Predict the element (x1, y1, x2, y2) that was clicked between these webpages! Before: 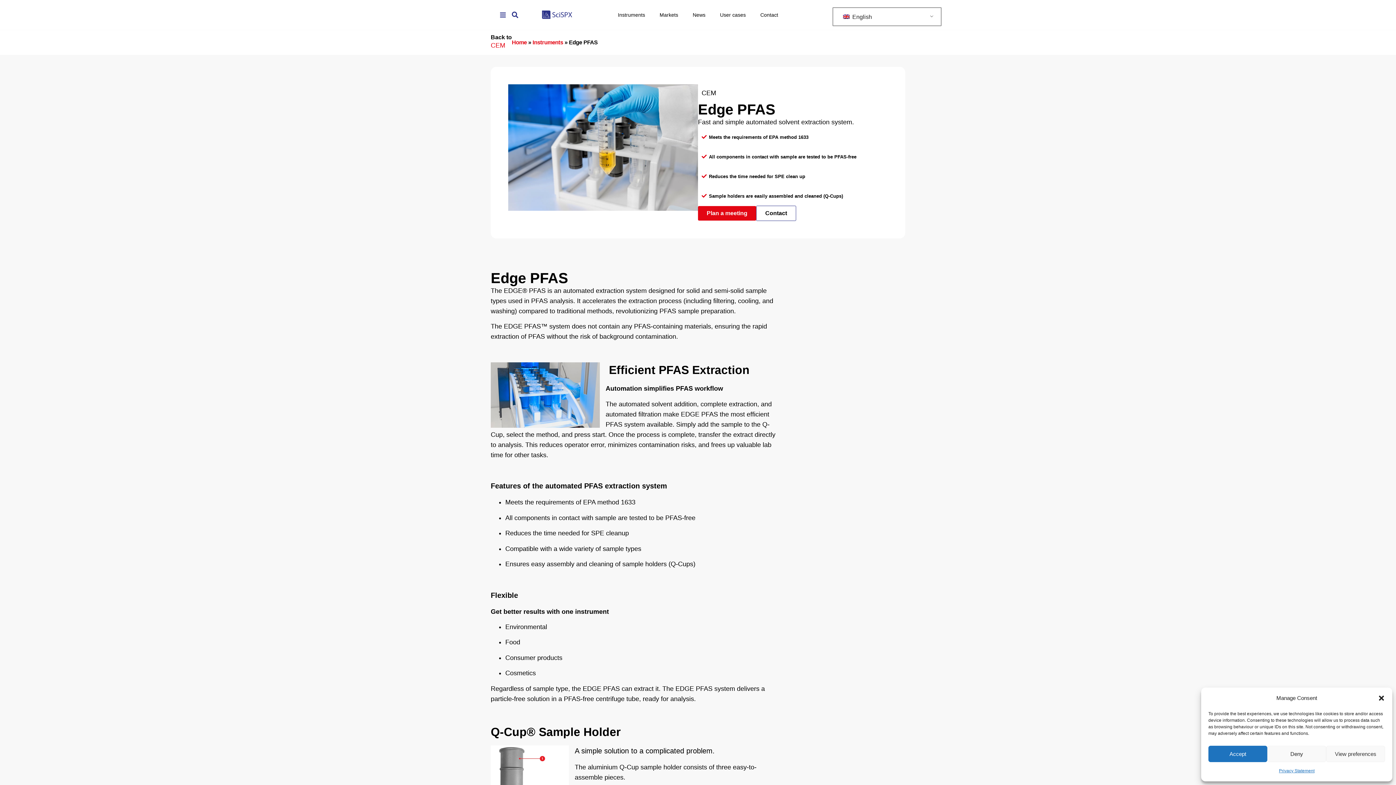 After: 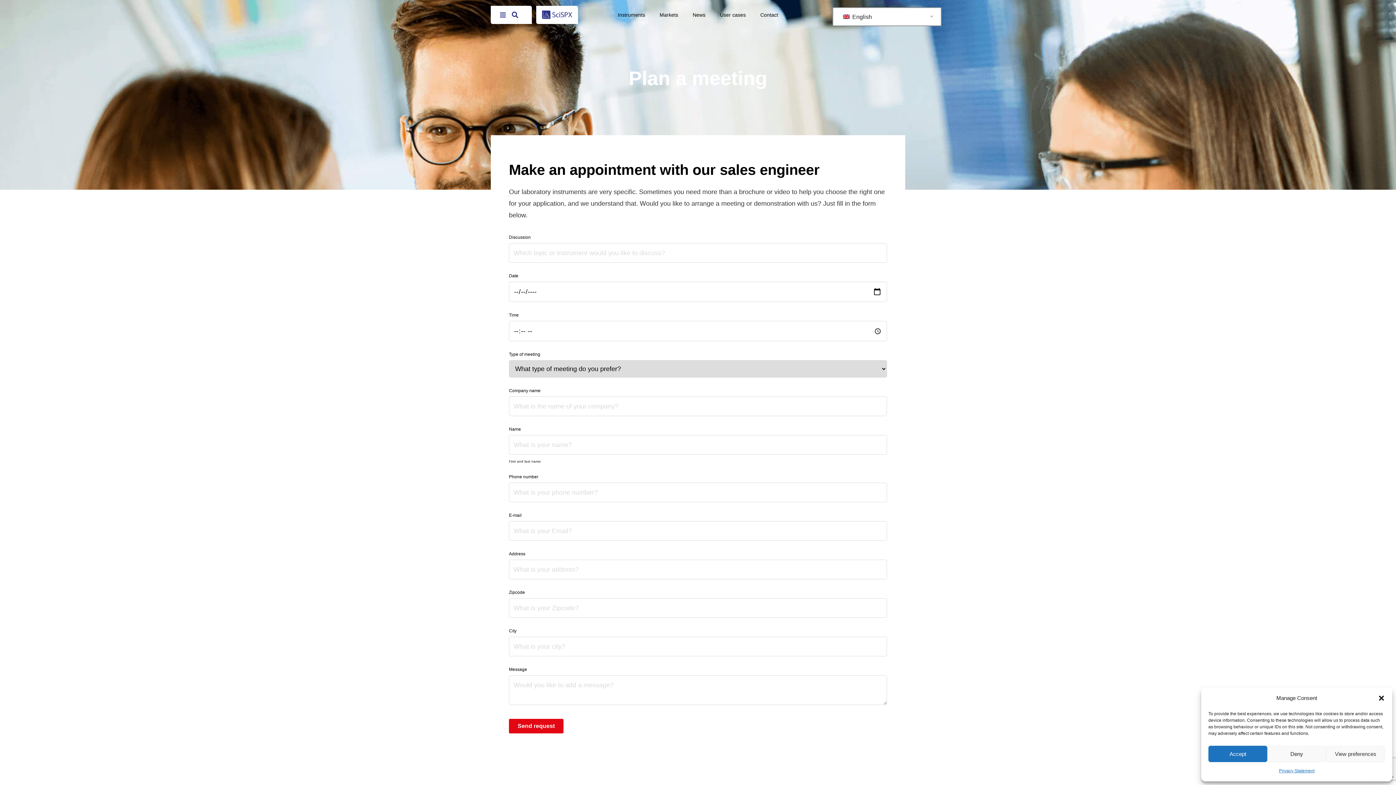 Action: label: Plan a meeting bbox: (698, 206, 756, 220)